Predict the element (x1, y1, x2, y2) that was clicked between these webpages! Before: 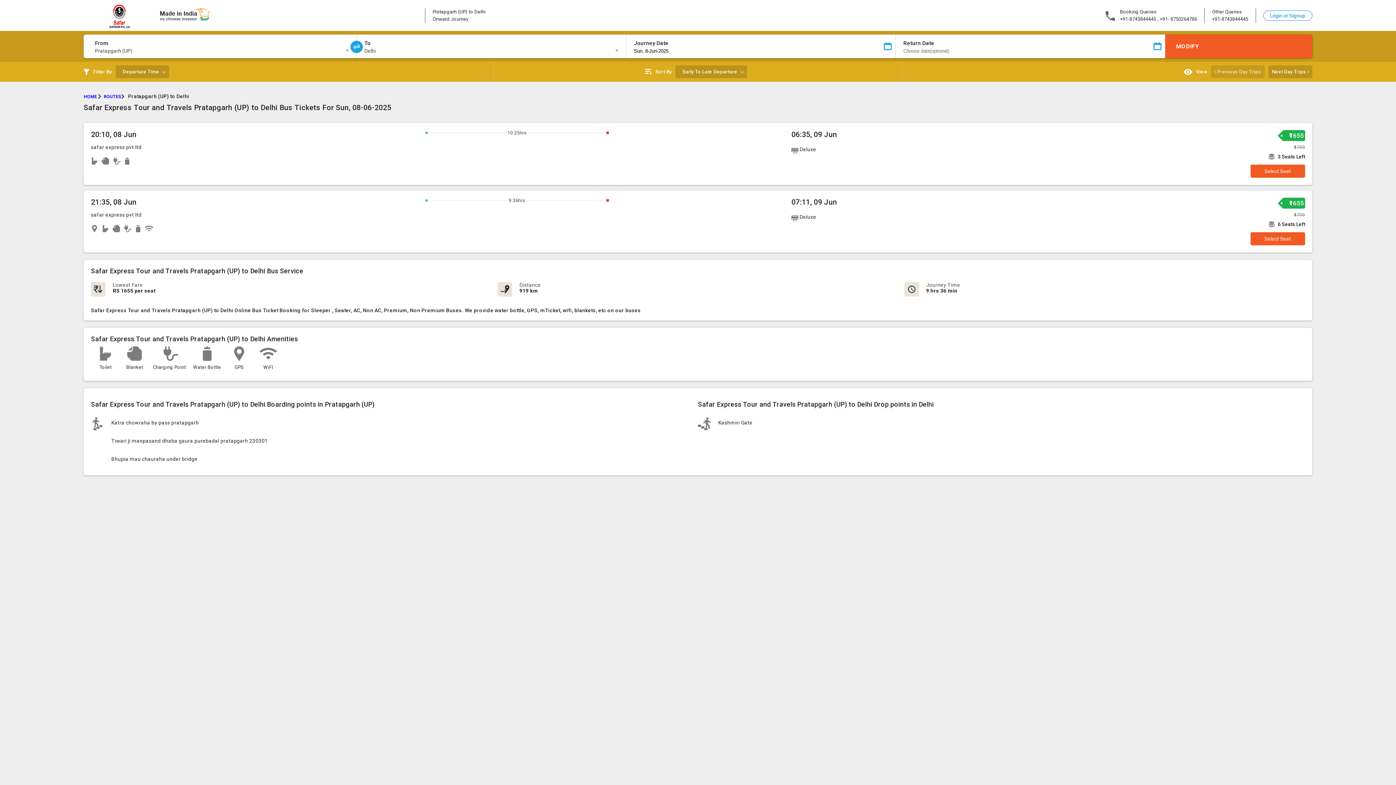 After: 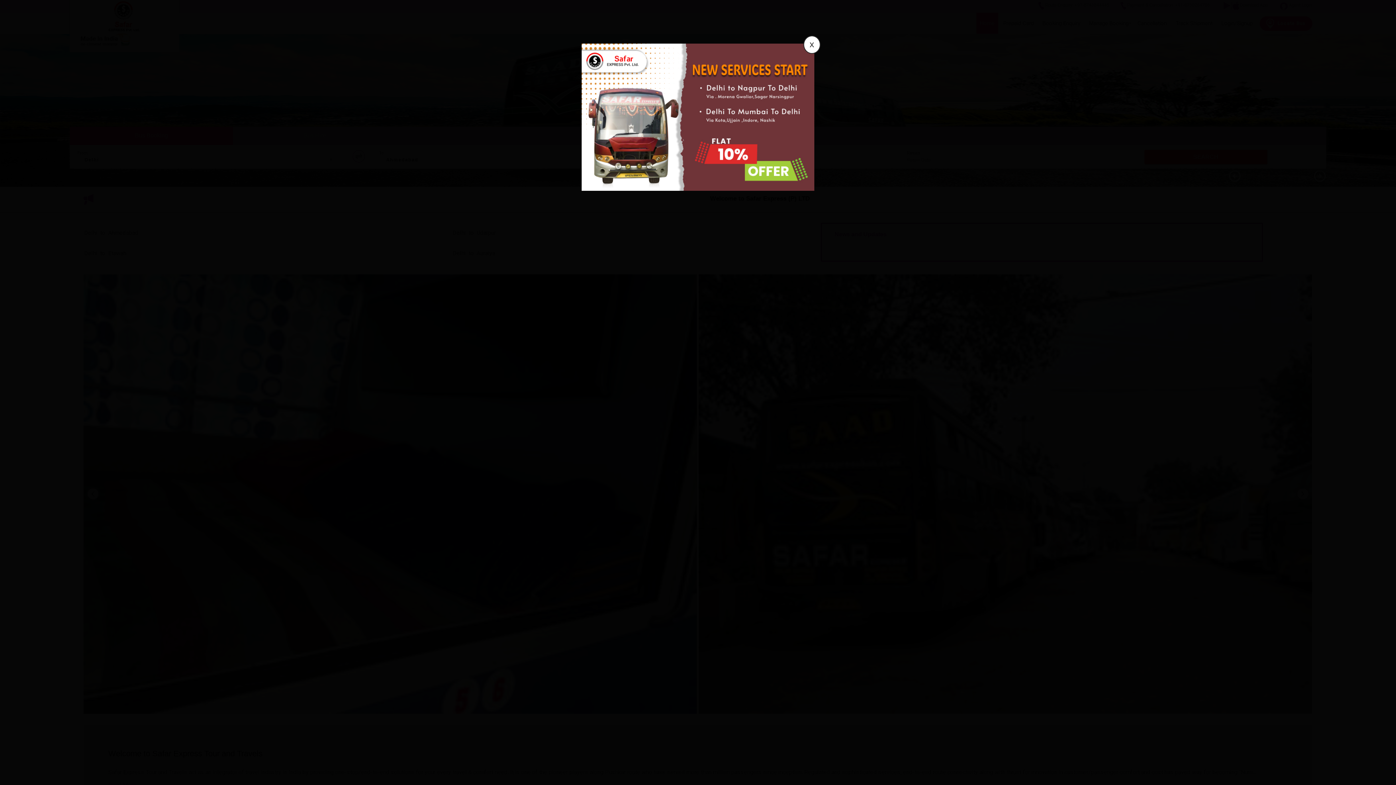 Action: bbox: (83, 94, 102, 99) label: HOME